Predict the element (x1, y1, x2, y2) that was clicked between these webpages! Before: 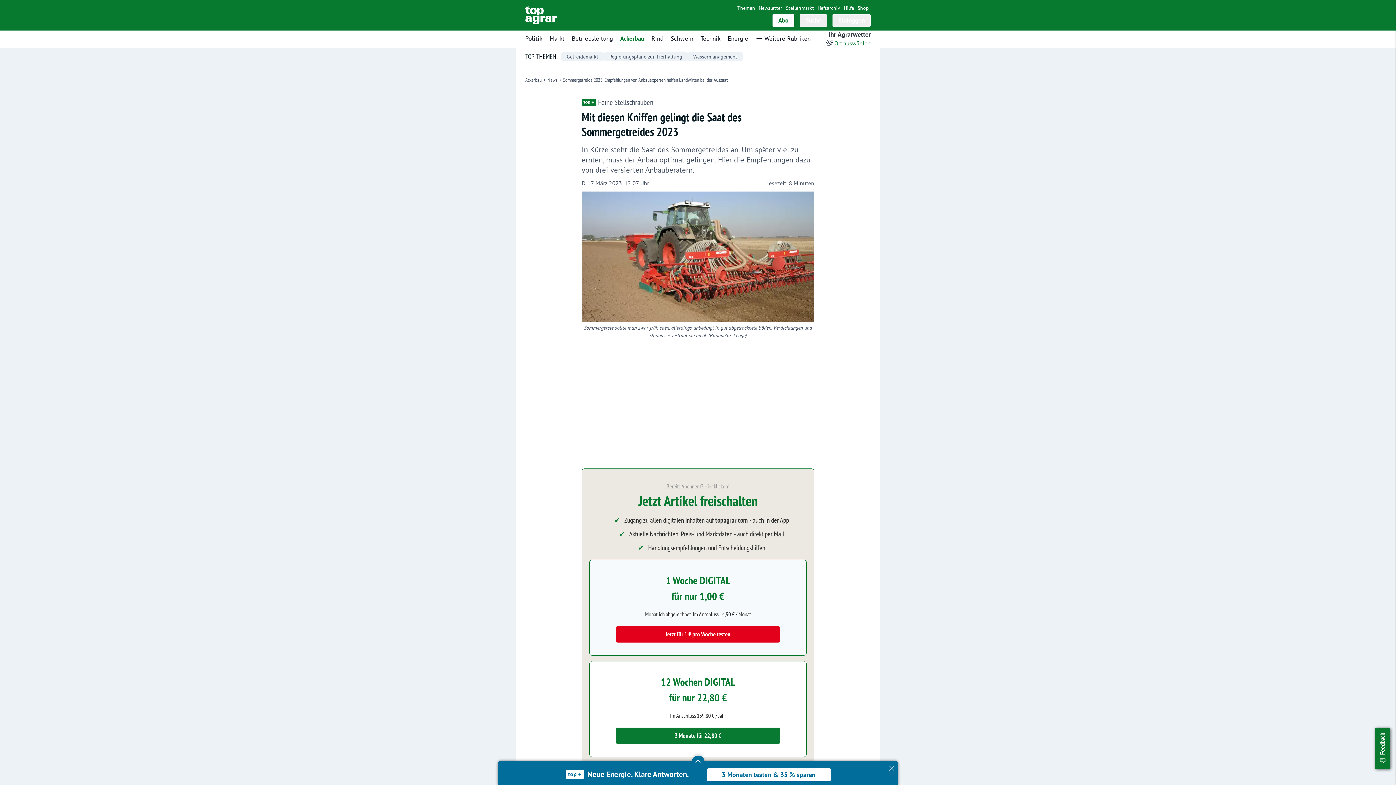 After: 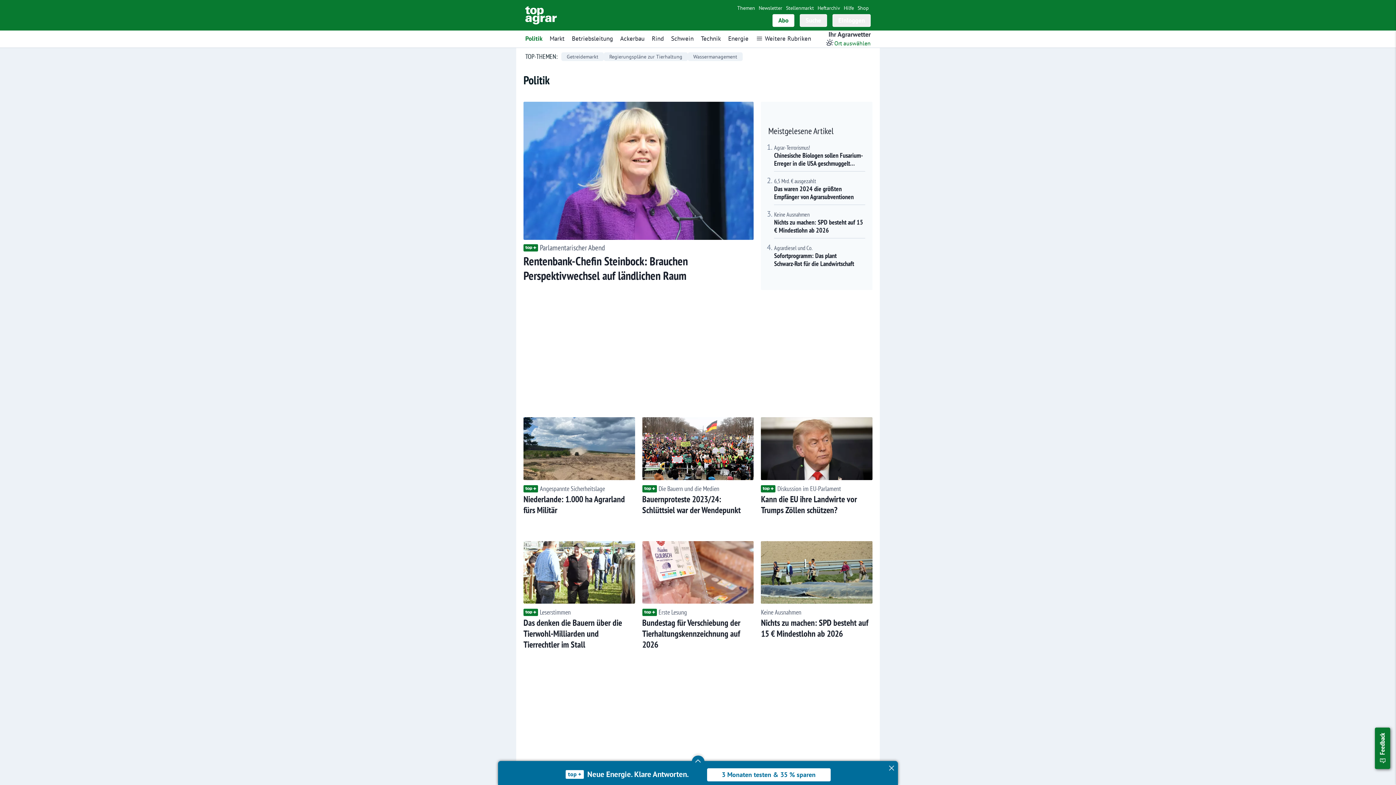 Action: bbox: (525, 34, 542, 42) label: Politik